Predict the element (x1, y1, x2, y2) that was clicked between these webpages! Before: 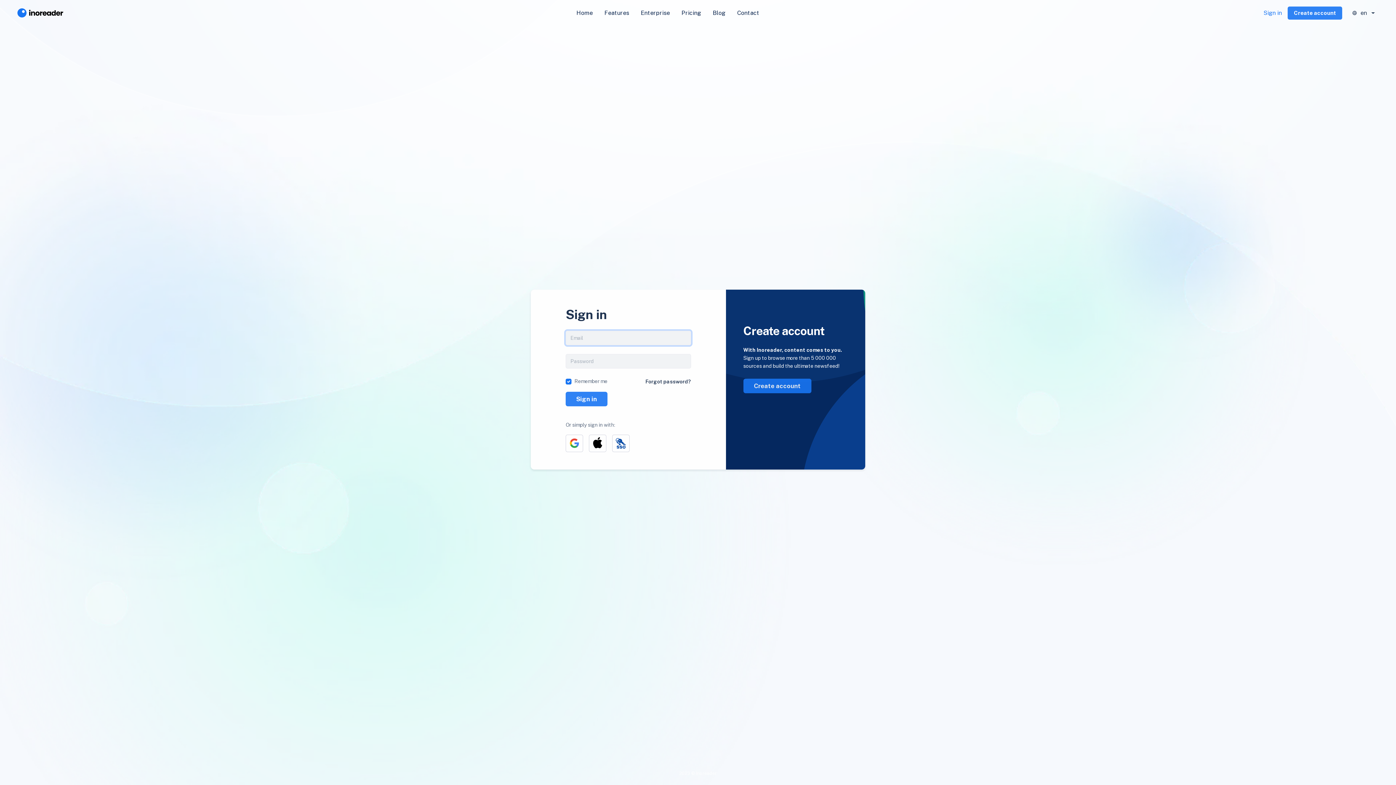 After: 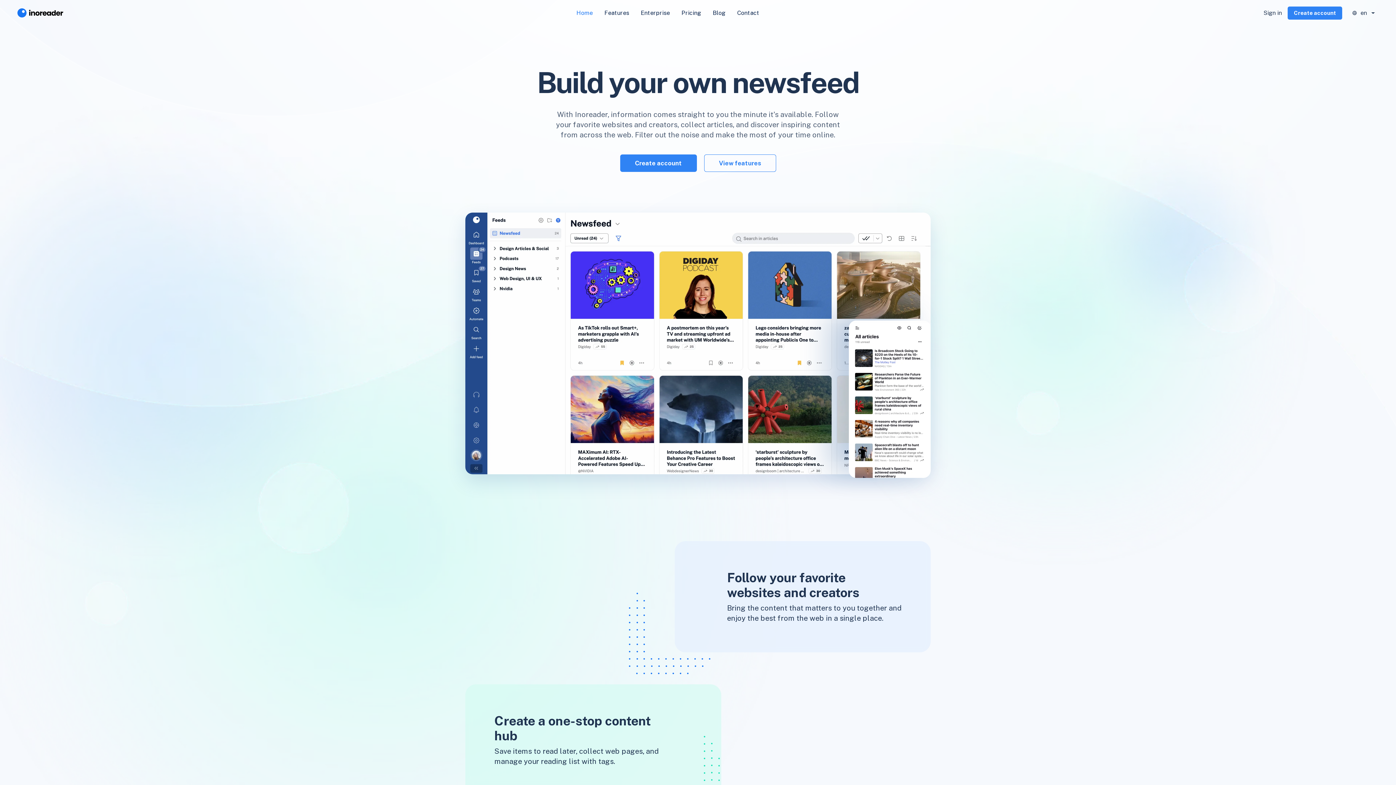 Action: bbox: (17, 5, 66, 20)